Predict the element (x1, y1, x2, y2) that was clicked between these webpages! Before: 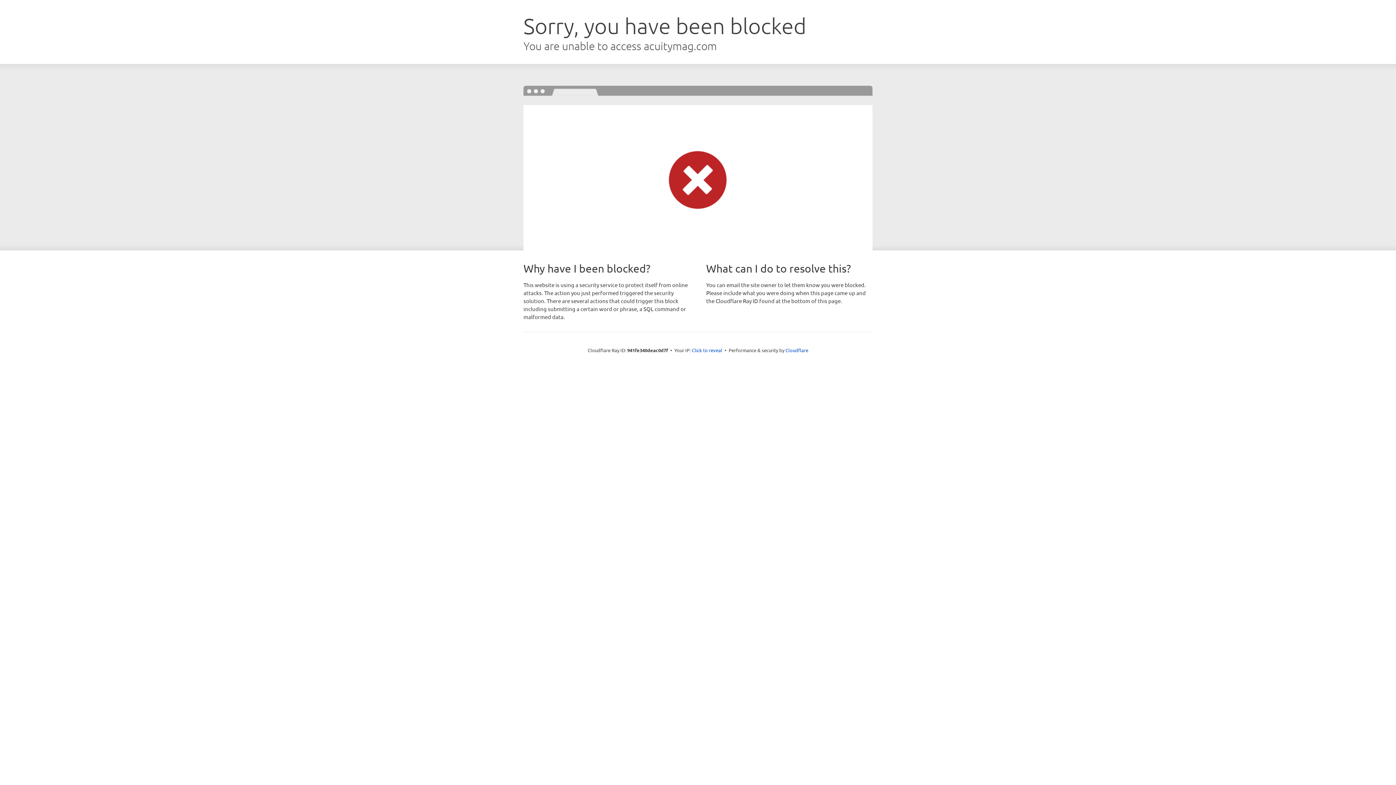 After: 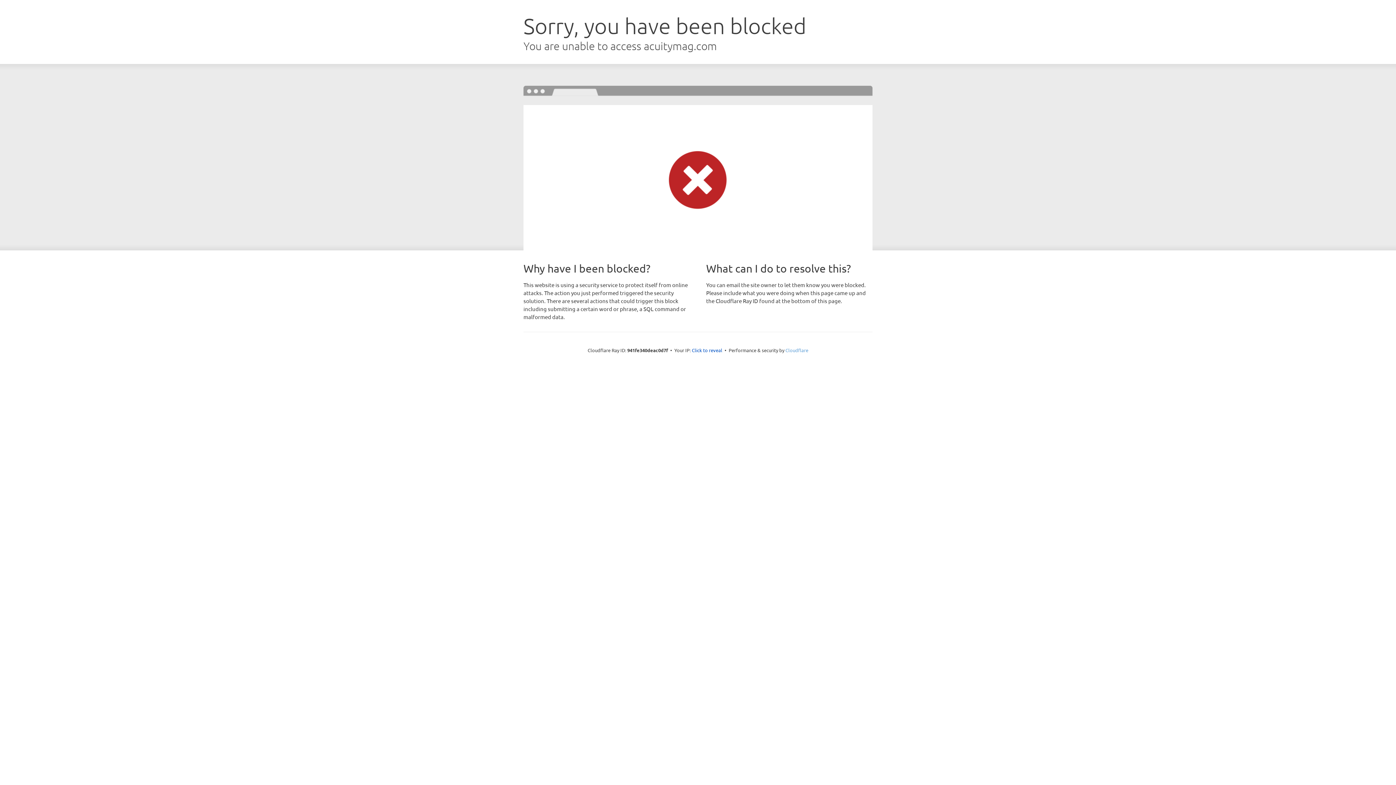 Action: bbox: (785, 347, 808, 353) label: Cloudflare